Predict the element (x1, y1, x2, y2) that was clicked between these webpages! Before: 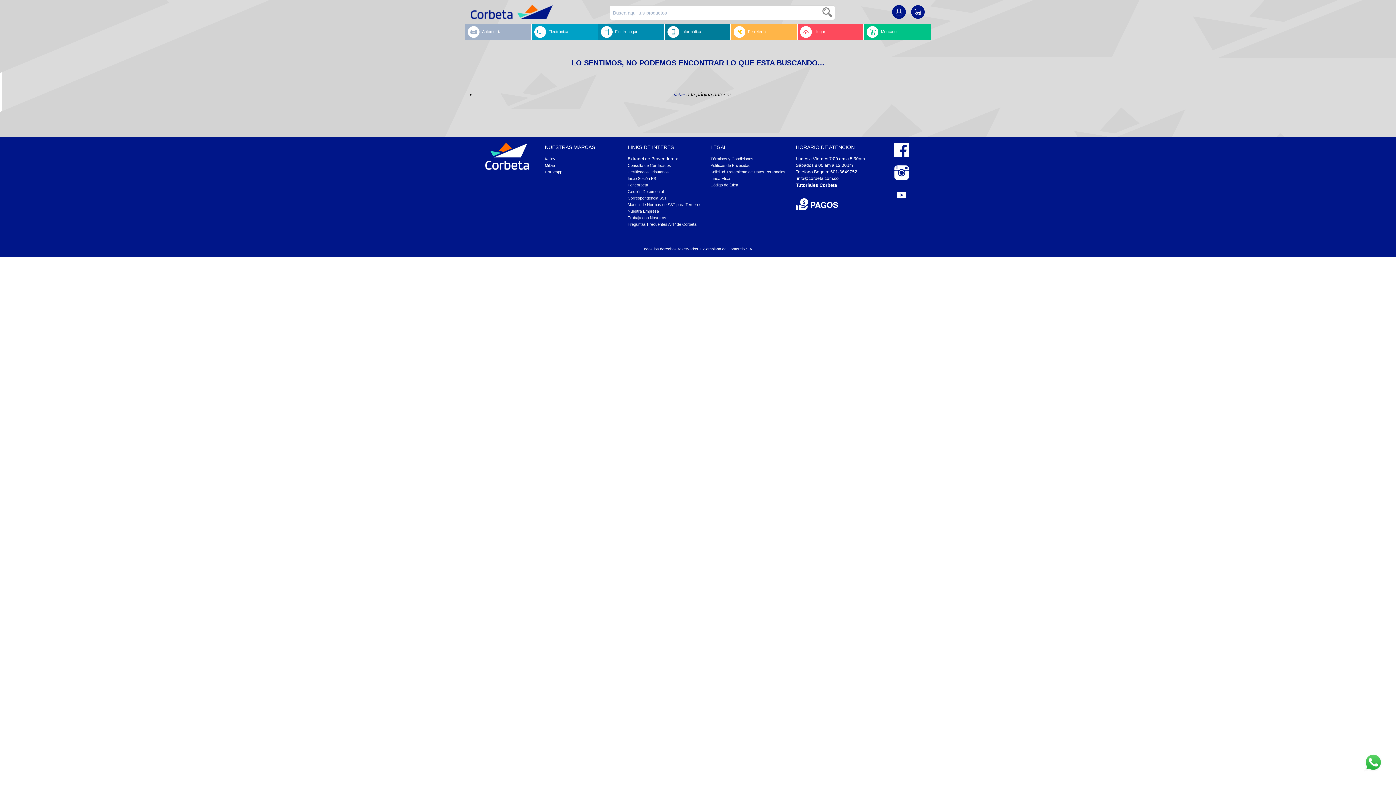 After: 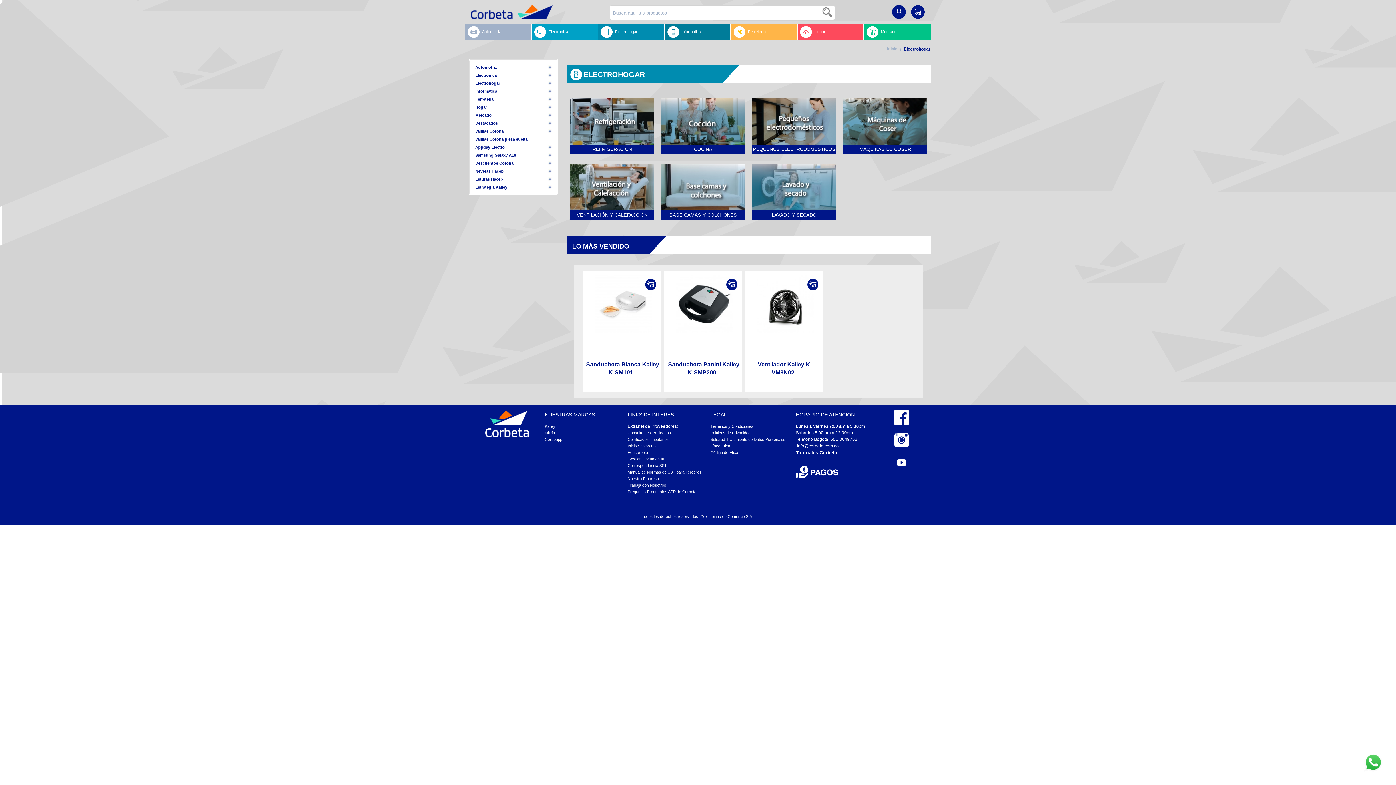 Action: label: Electrohogar bbox: (598, 23, 664, 40)